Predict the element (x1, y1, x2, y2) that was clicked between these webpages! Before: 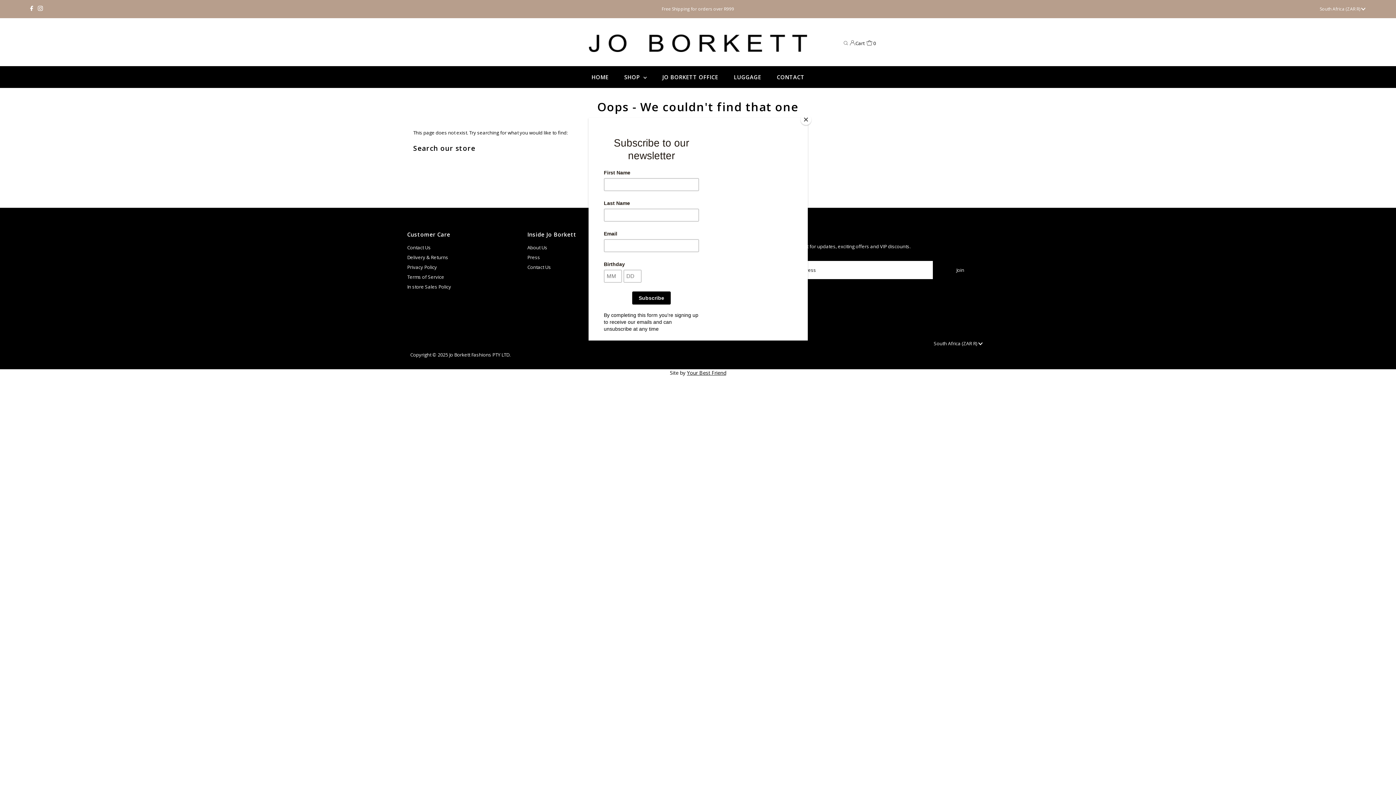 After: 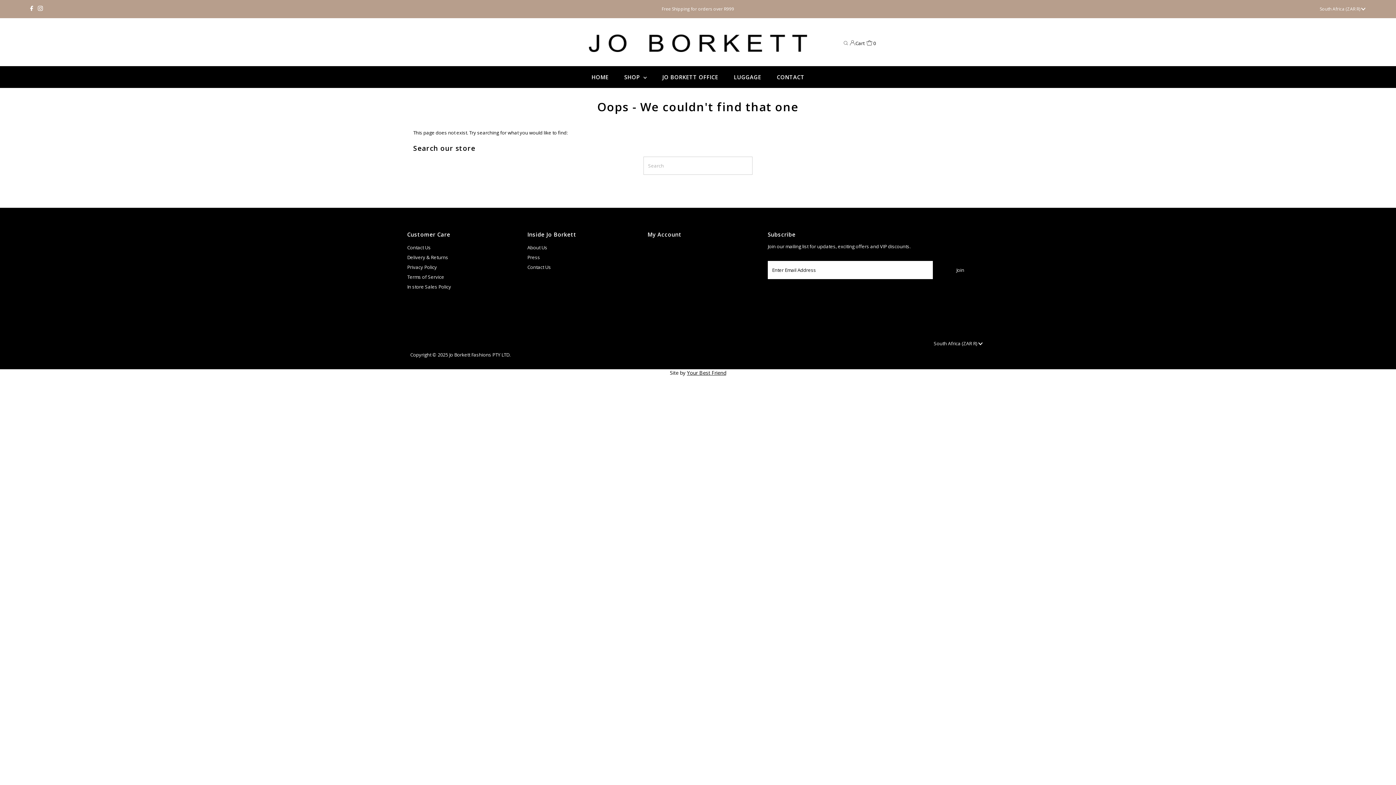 Action: label: Close bbox: (800, 114, 811, 125)